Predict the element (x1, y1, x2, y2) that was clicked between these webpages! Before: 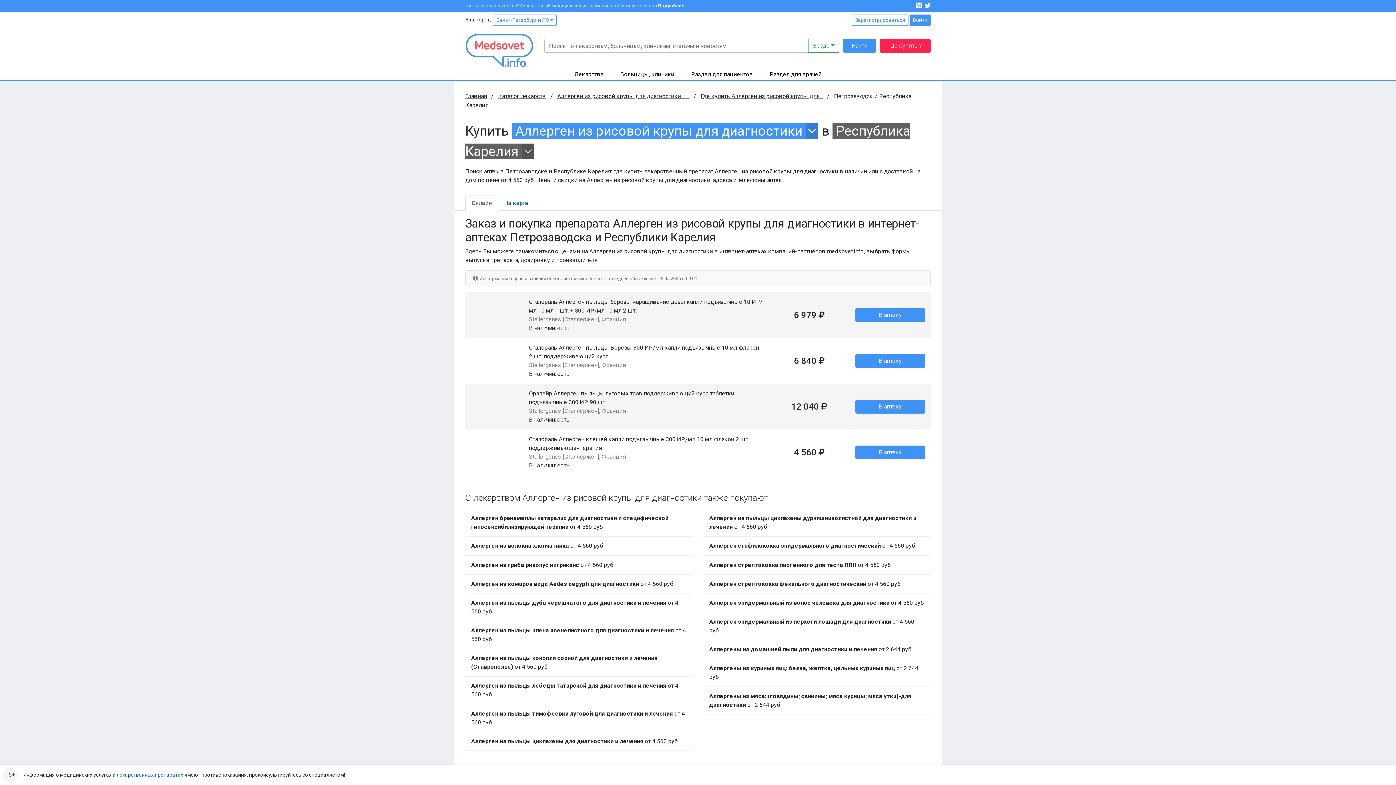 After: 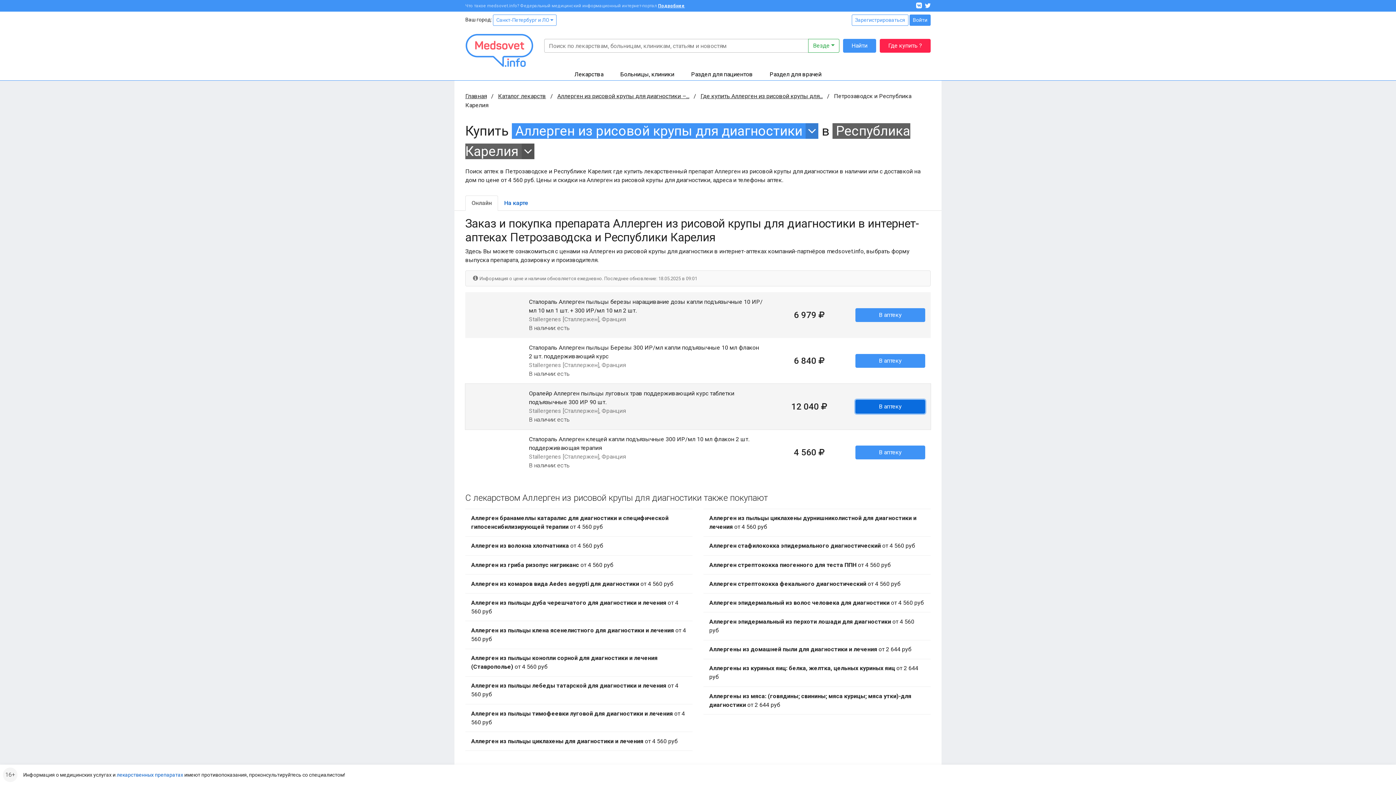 Action: bbox: (855, 399, 925, 413) label: В аптеку